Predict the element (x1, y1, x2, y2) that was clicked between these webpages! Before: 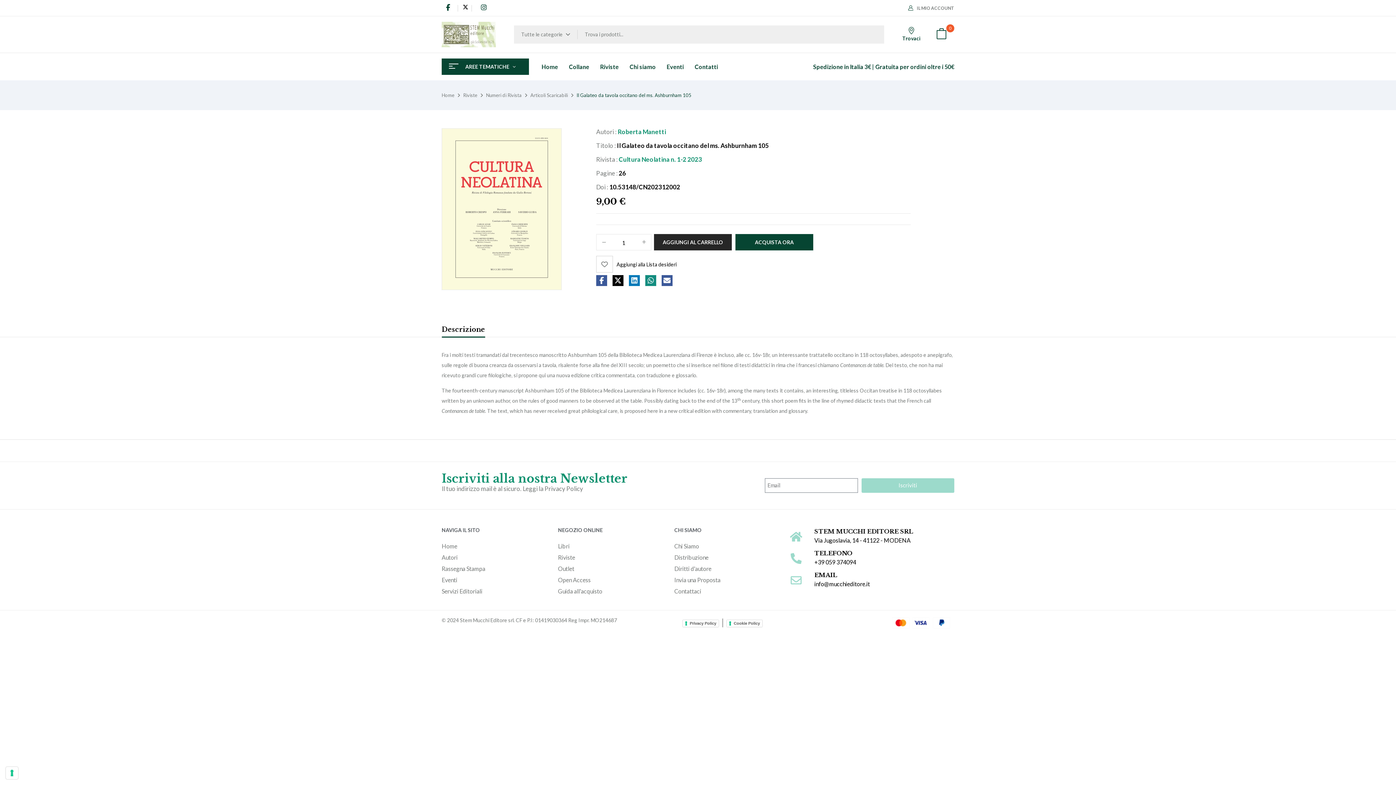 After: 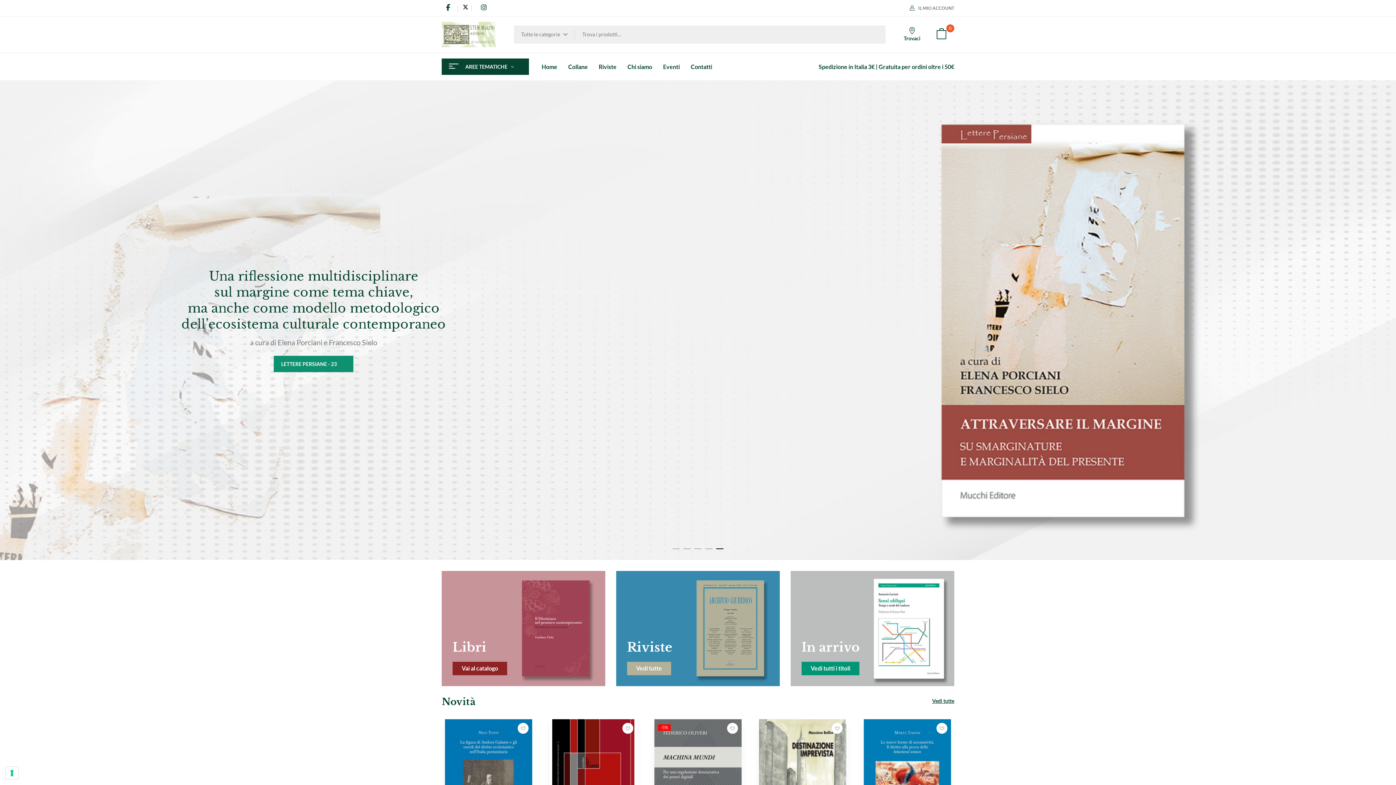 Action: bbox: (441, 22, 495, 29)